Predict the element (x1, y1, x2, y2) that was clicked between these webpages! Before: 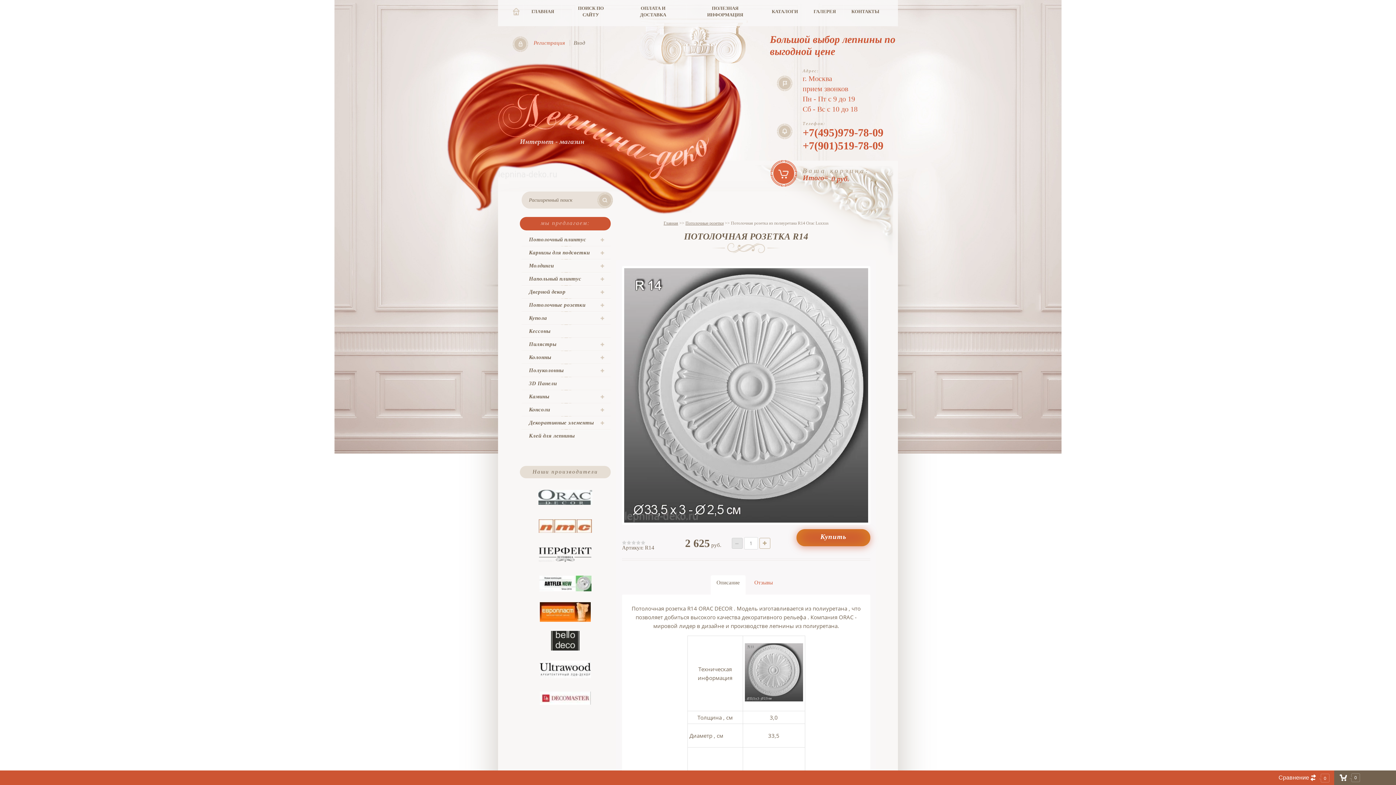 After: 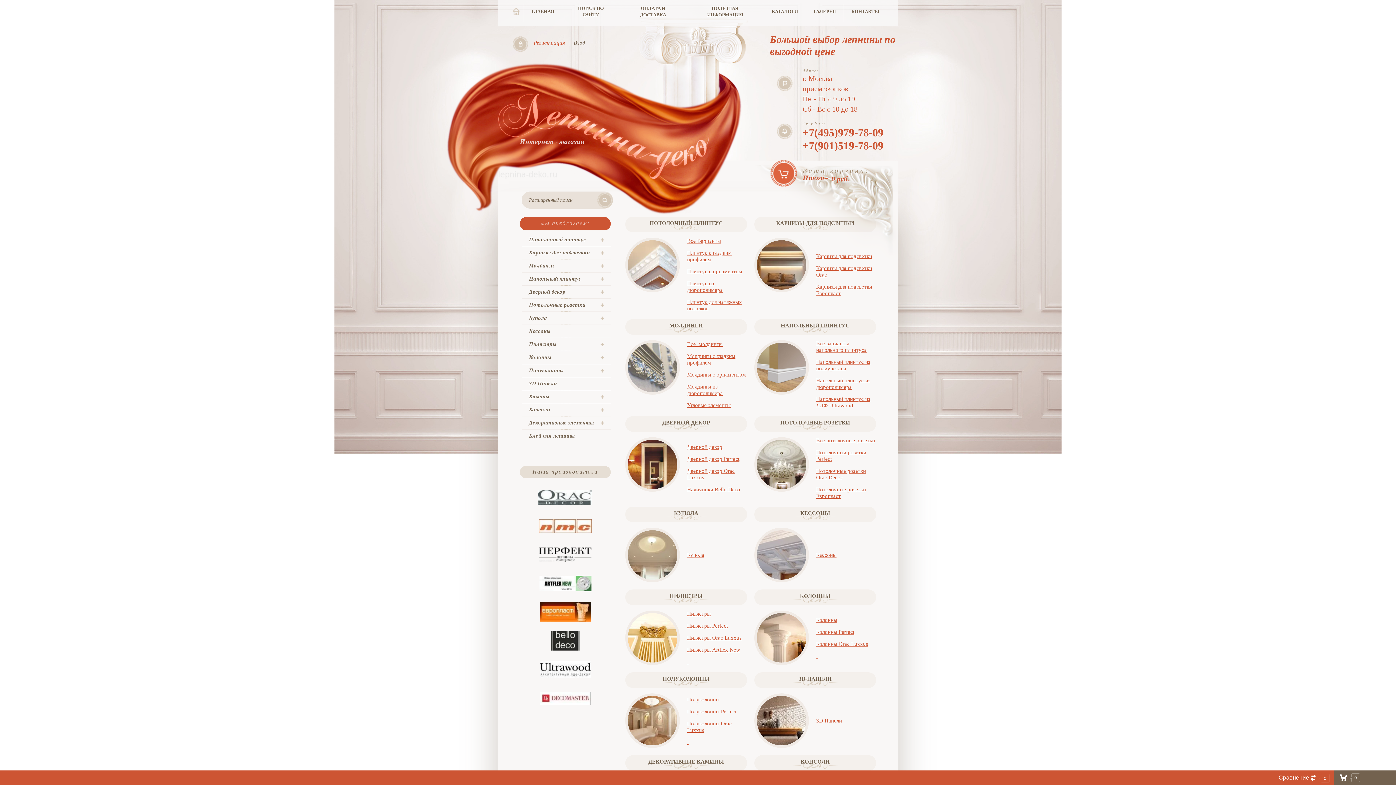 Action: label: ГЛАВНАЯ bbox: (523, 3, 561, 19)